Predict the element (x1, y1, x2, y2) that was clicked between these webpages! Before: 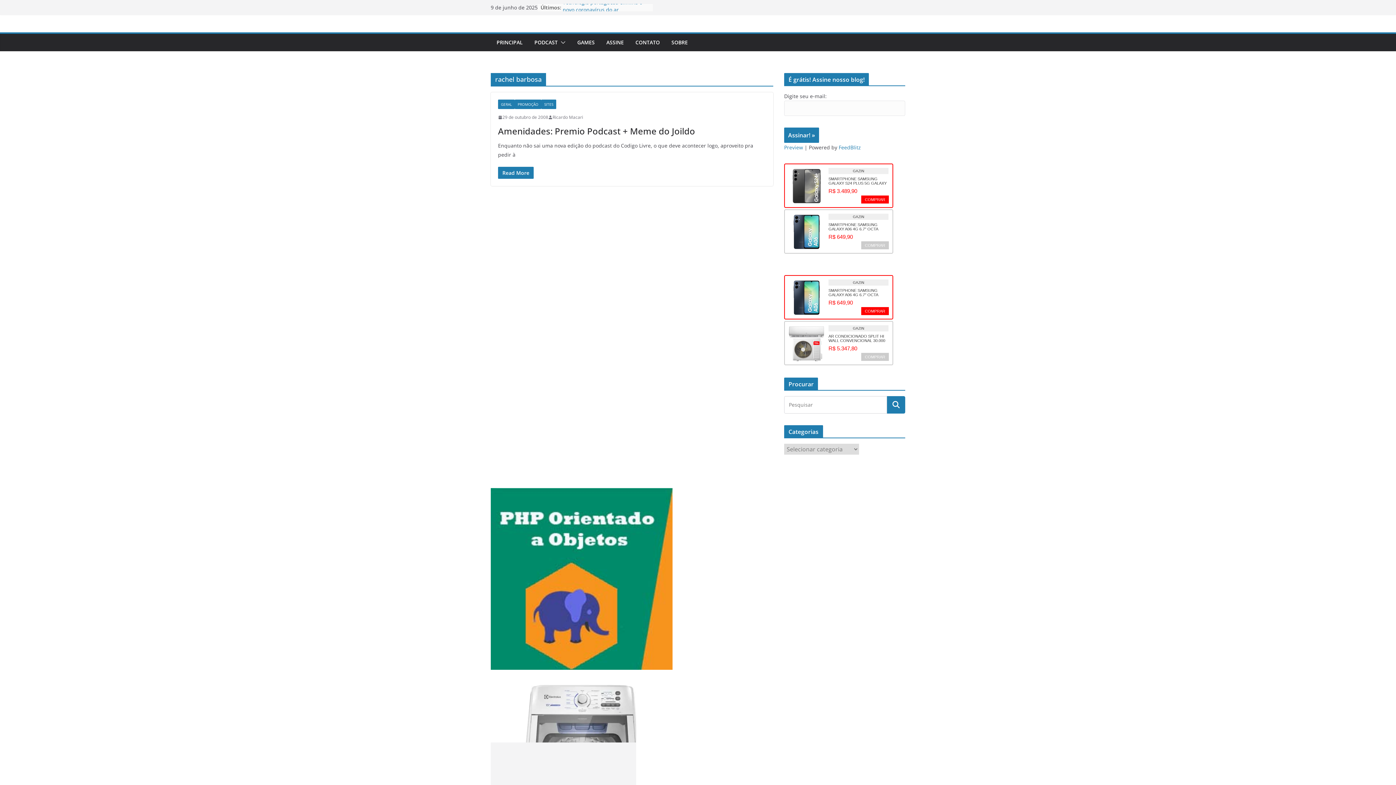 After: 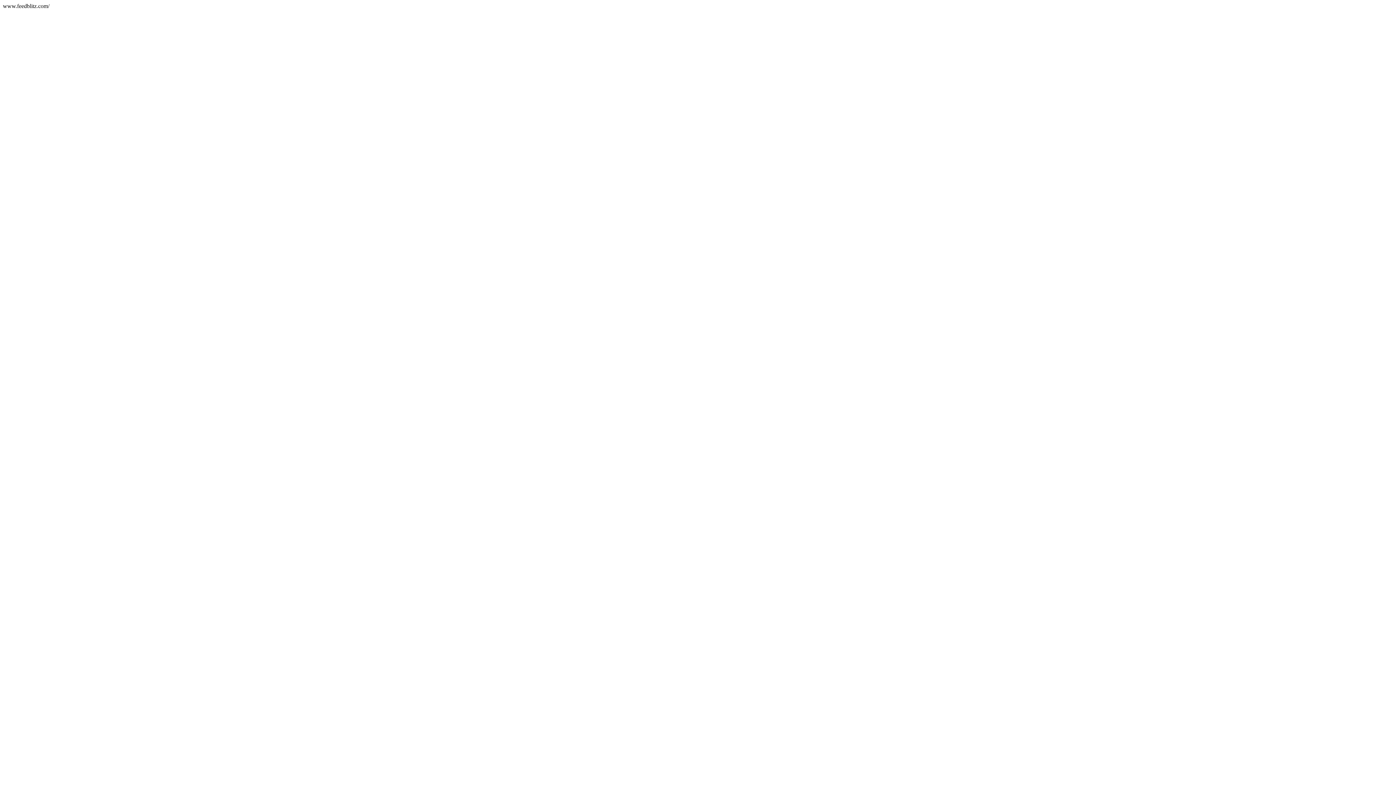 Action: label: FeedBlitz bbox: (838, 144, 861, 150)